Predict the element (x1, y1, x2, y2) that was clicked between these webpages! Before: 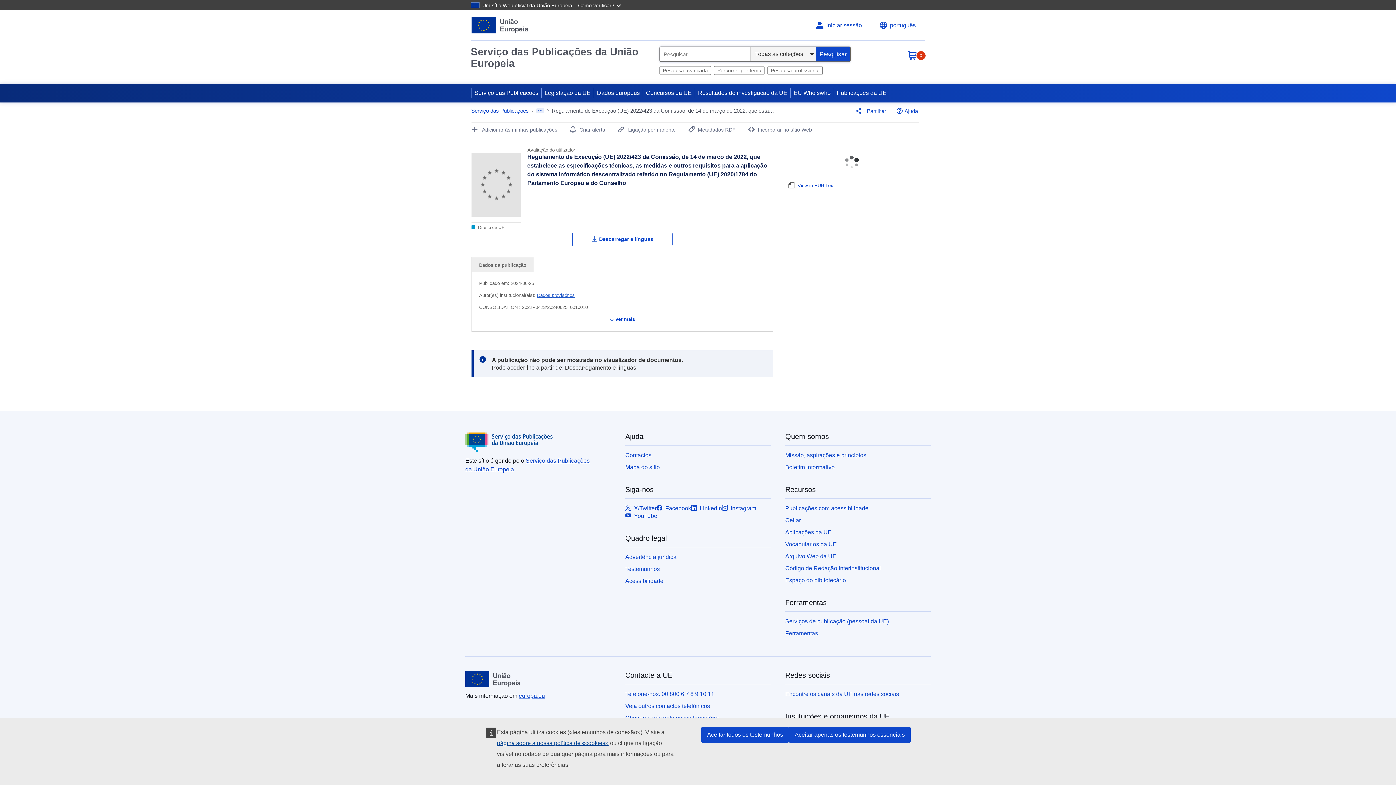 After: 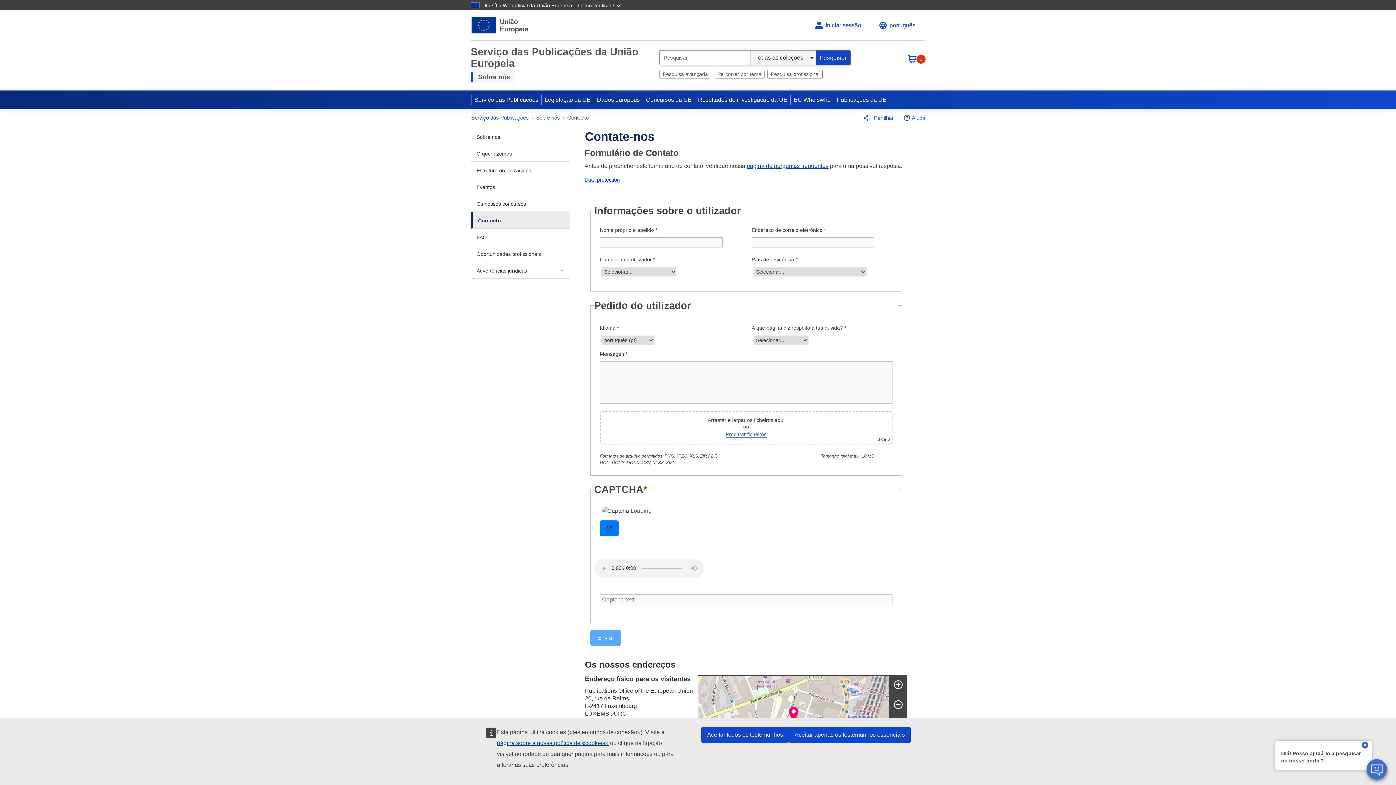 Action: label: Contactos bbox: (625, 452, 651, 458)